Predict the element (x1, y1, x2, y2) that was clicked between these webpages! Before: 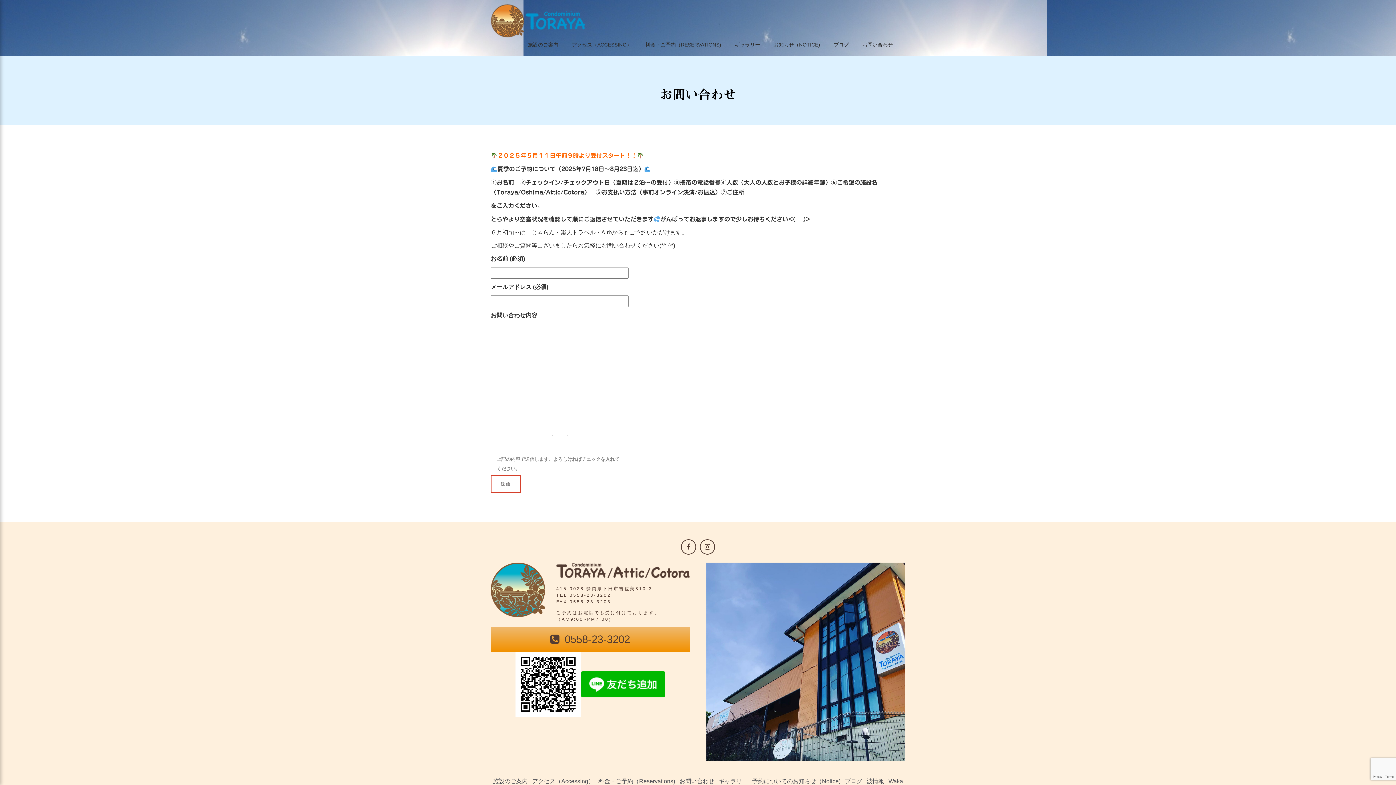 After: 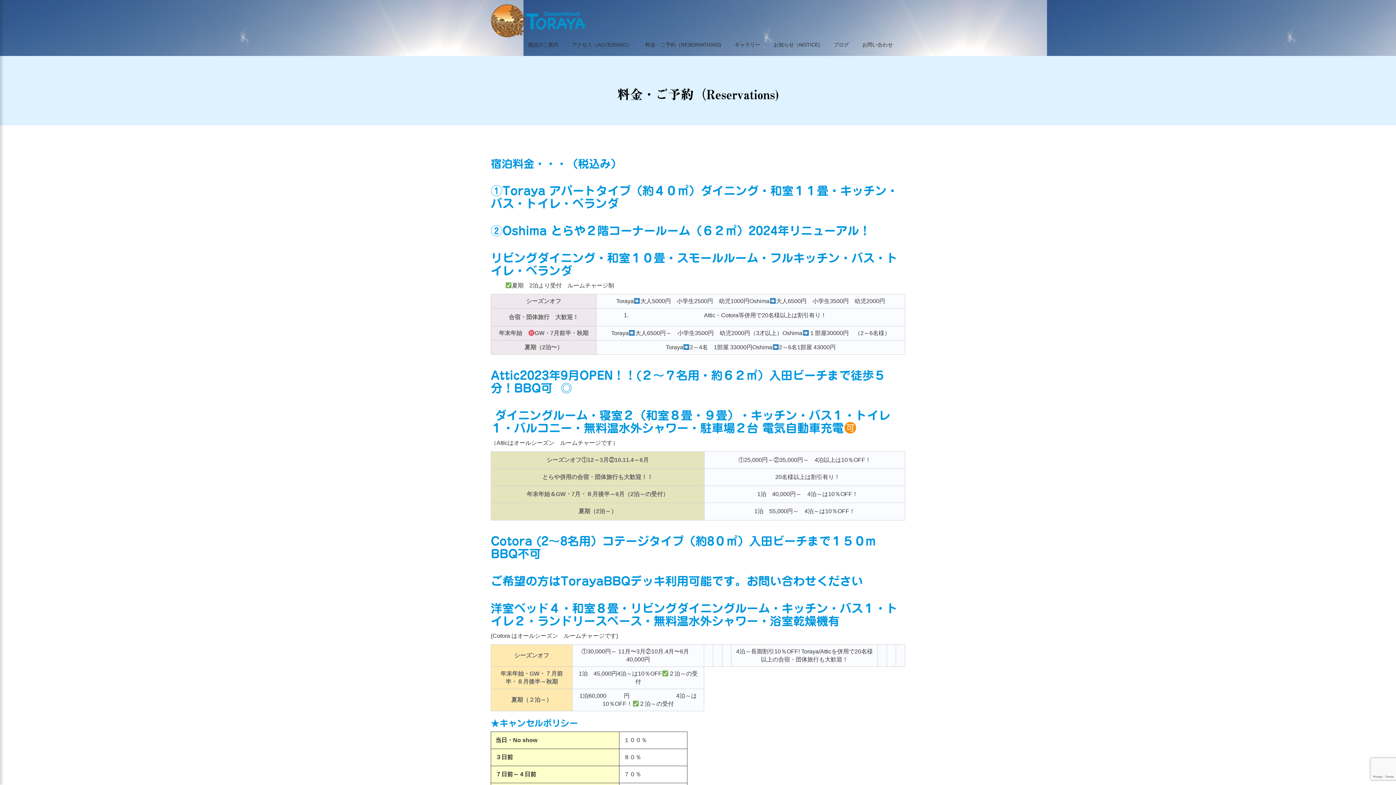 Action: bbox: (598, 778, 675, 784) label: 料金・ご予約（Reservations)